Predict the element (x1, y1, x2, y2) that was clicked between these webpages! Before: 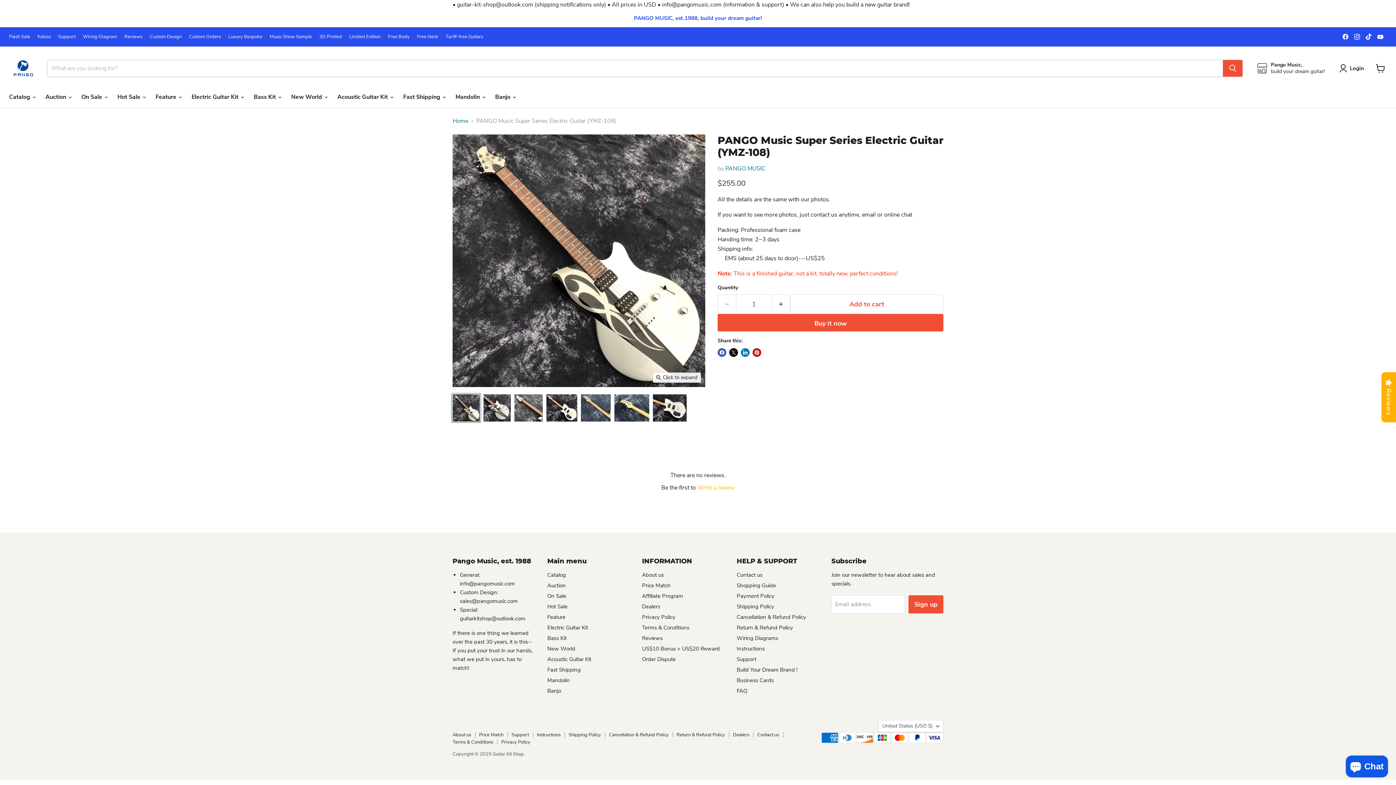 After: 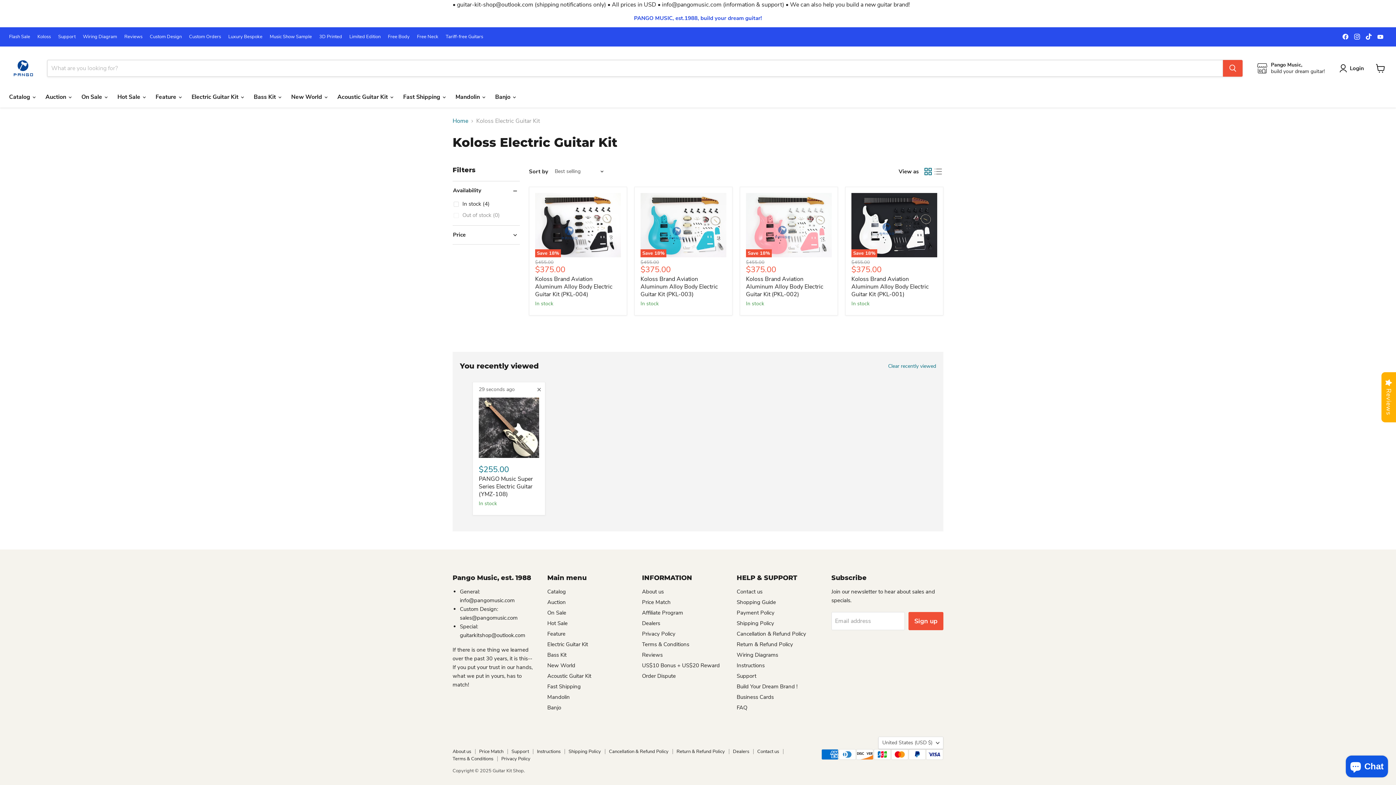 Action: label: Koloss bbox: (37, 34, 50, 39)